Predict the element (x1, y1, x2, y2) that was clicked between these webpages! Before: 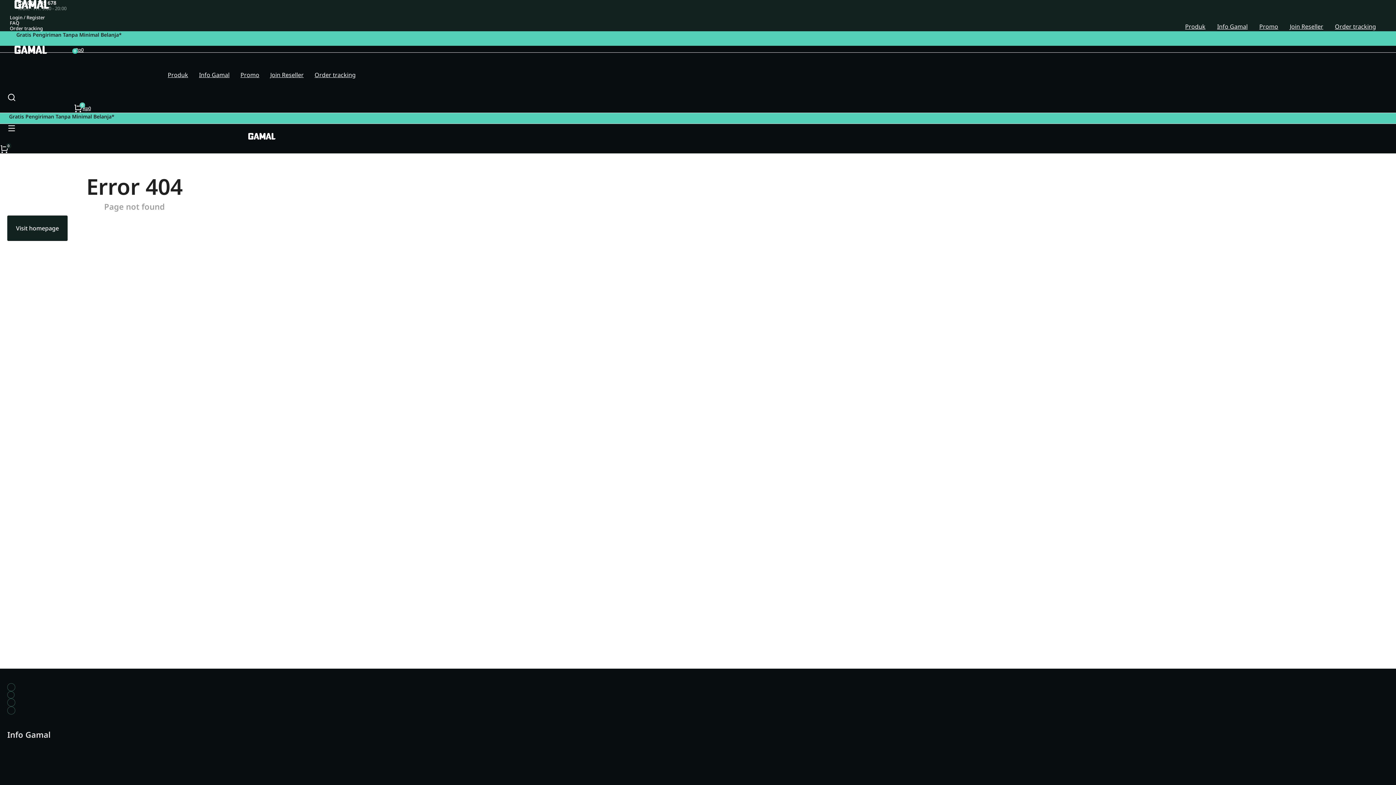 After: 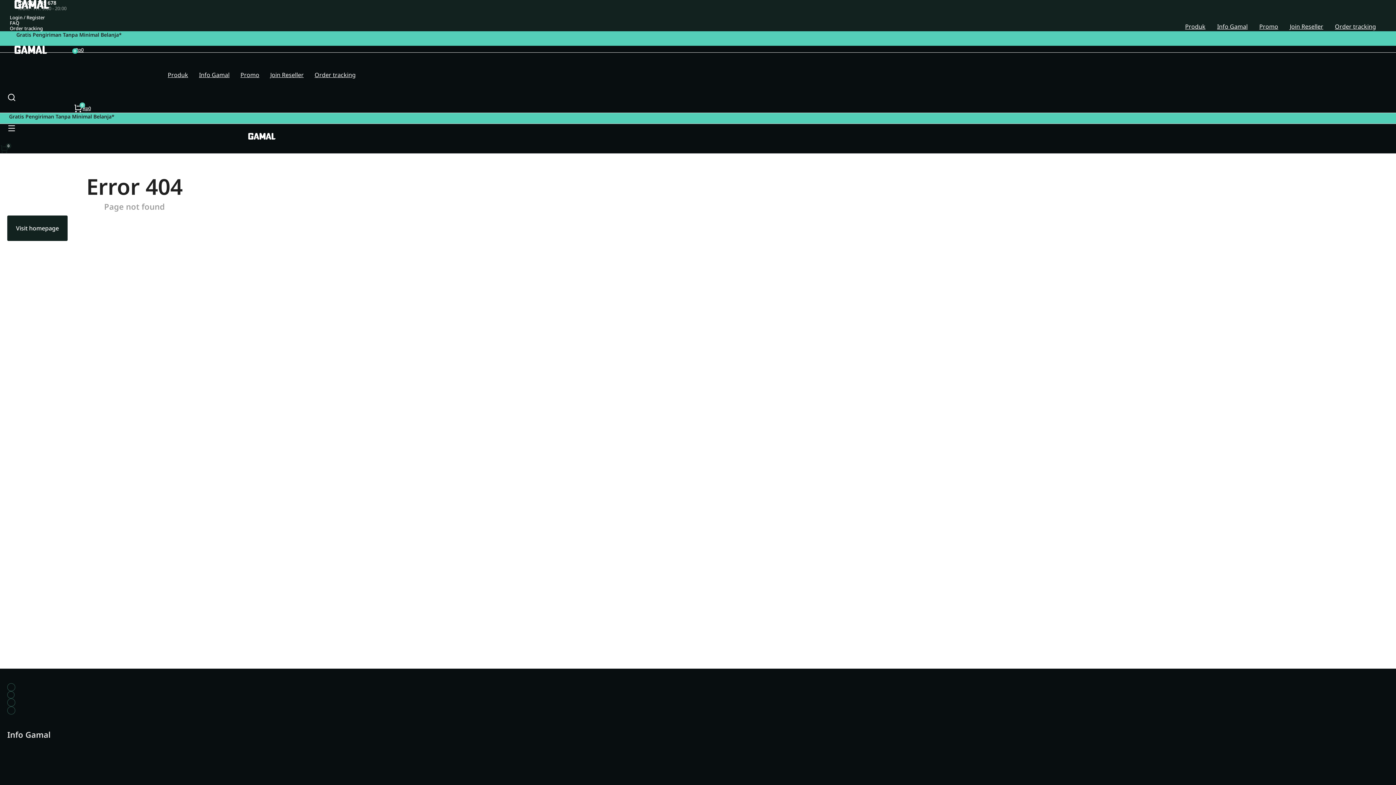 Action: label: Open cart bbox: (0, 144, 8, 153)